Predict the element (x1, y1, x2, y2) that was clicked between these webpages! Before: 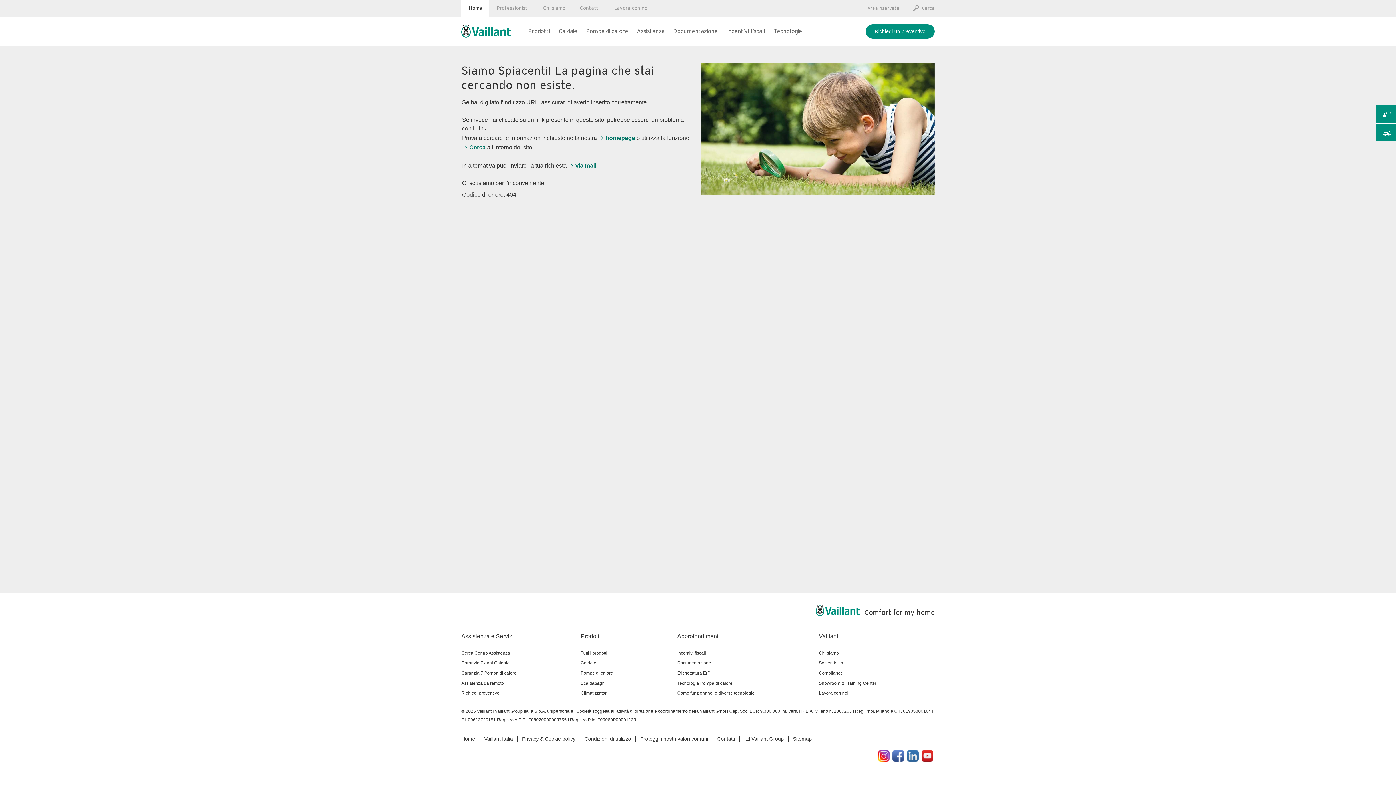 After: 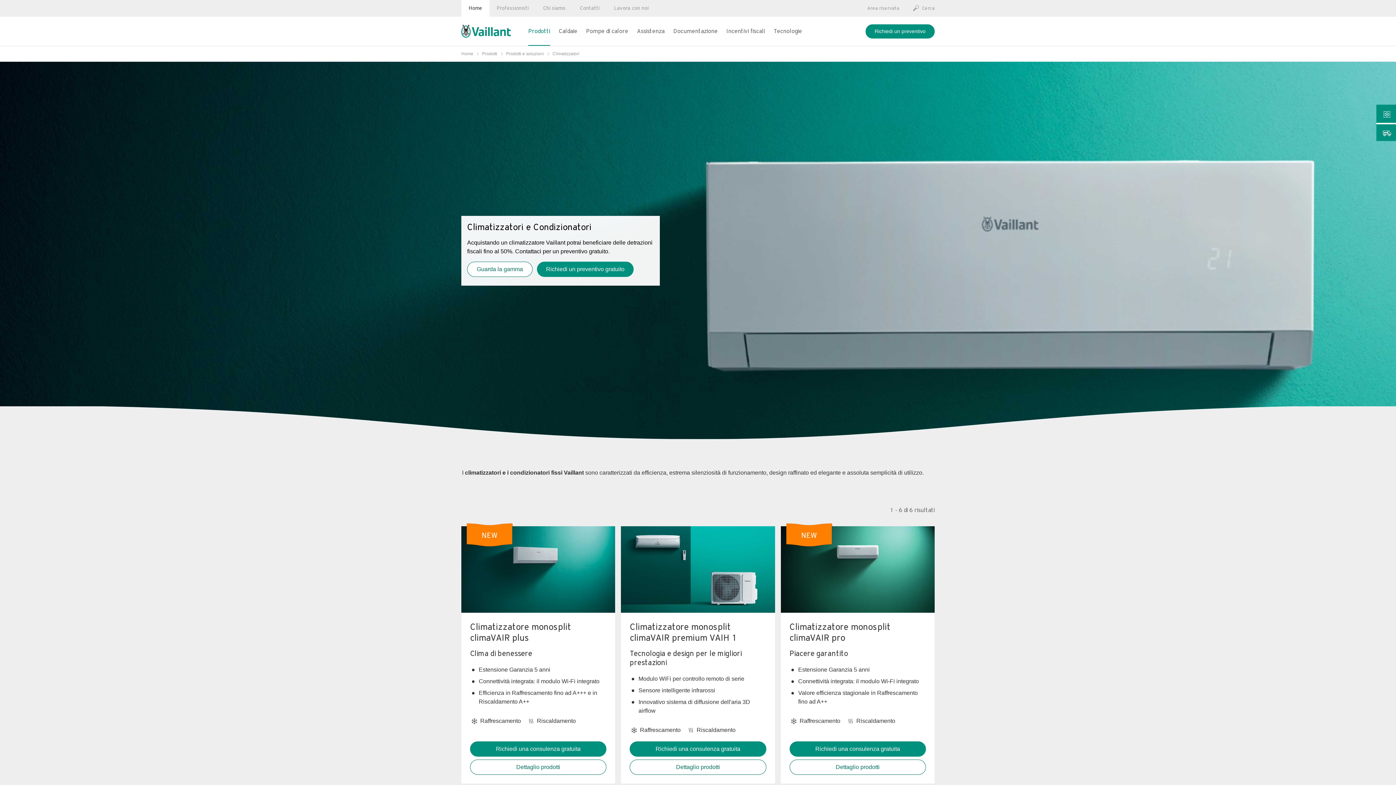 Action: bbox: (580, 688, 671, 698) label: Climatizzatori